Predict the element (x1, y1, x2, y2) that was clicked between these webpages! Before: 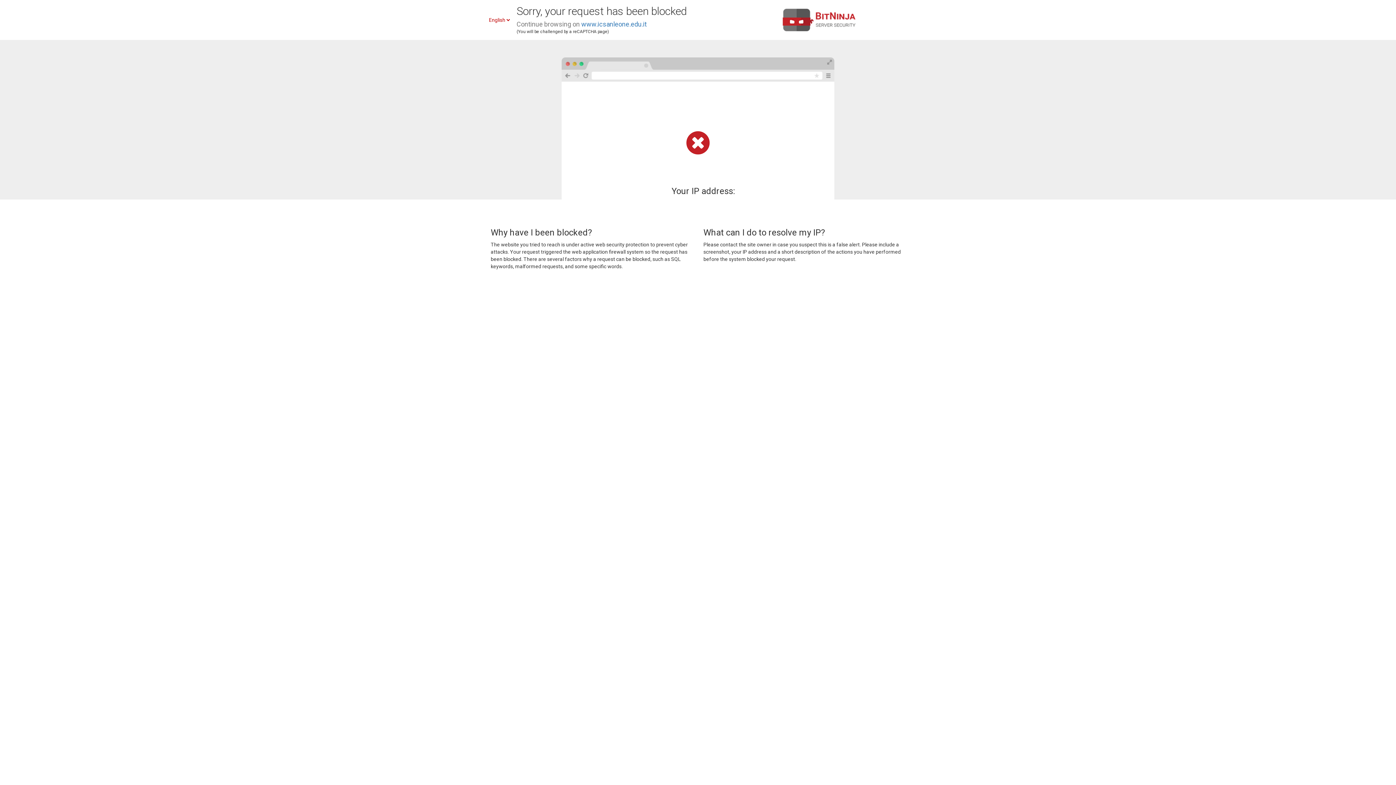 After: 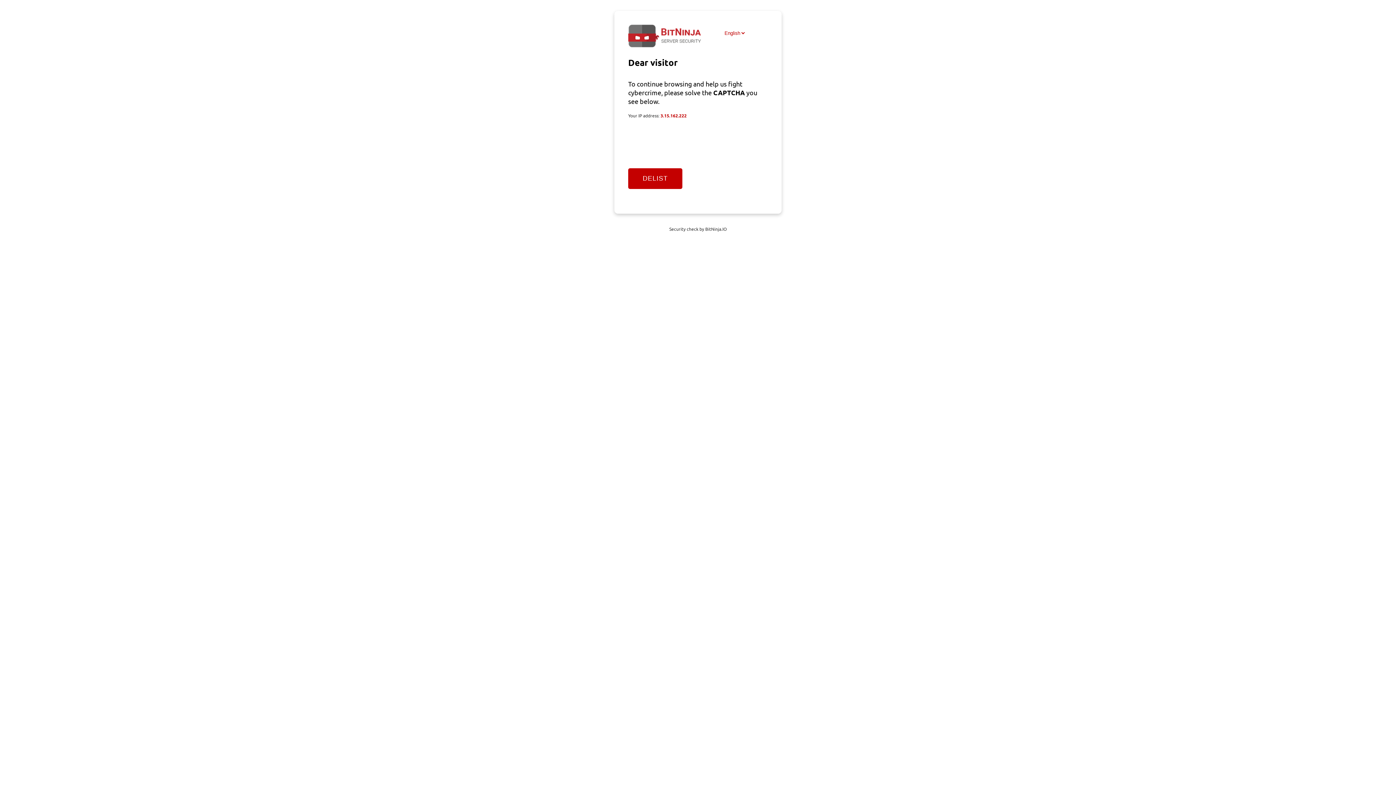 Action: label: www.icsanleone.edu.it bbox: (581, 20, 646, 28)